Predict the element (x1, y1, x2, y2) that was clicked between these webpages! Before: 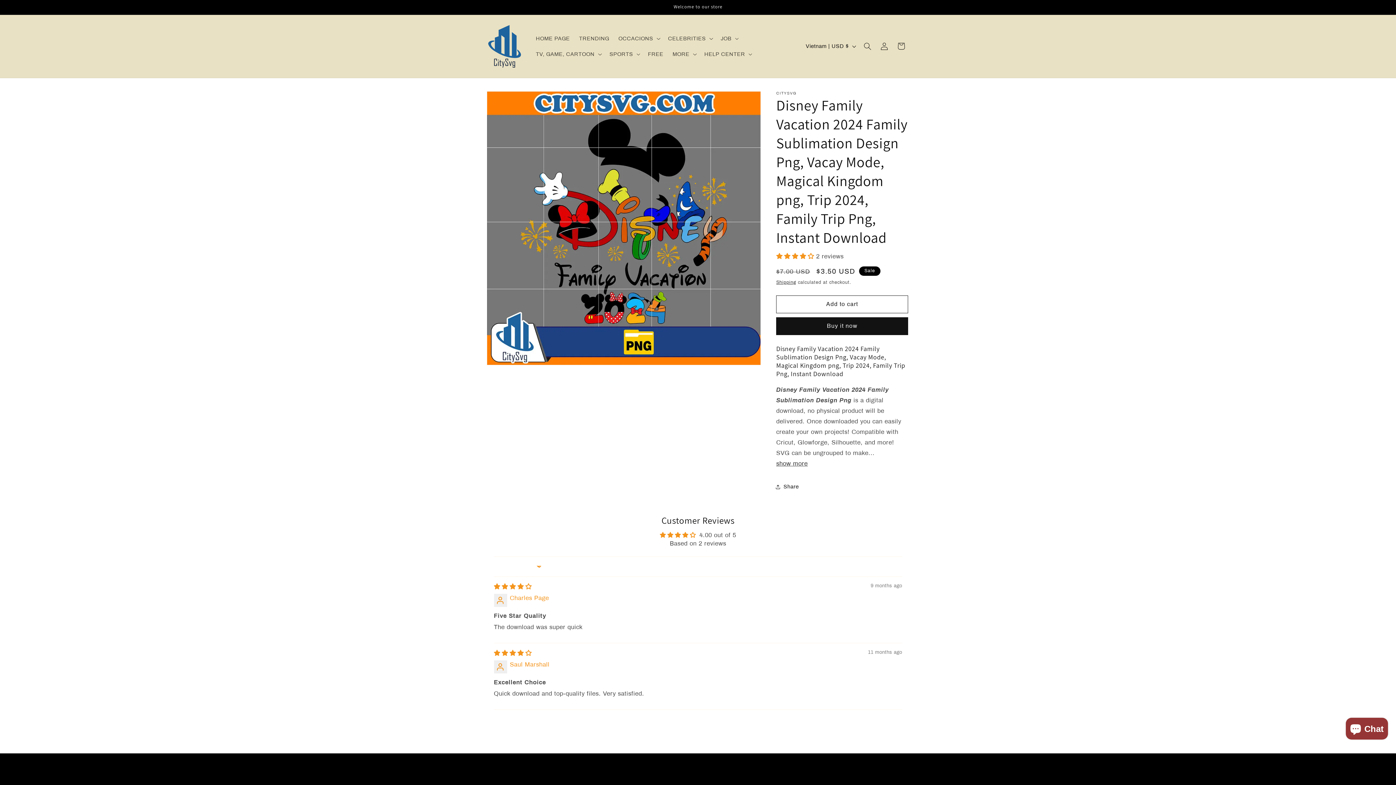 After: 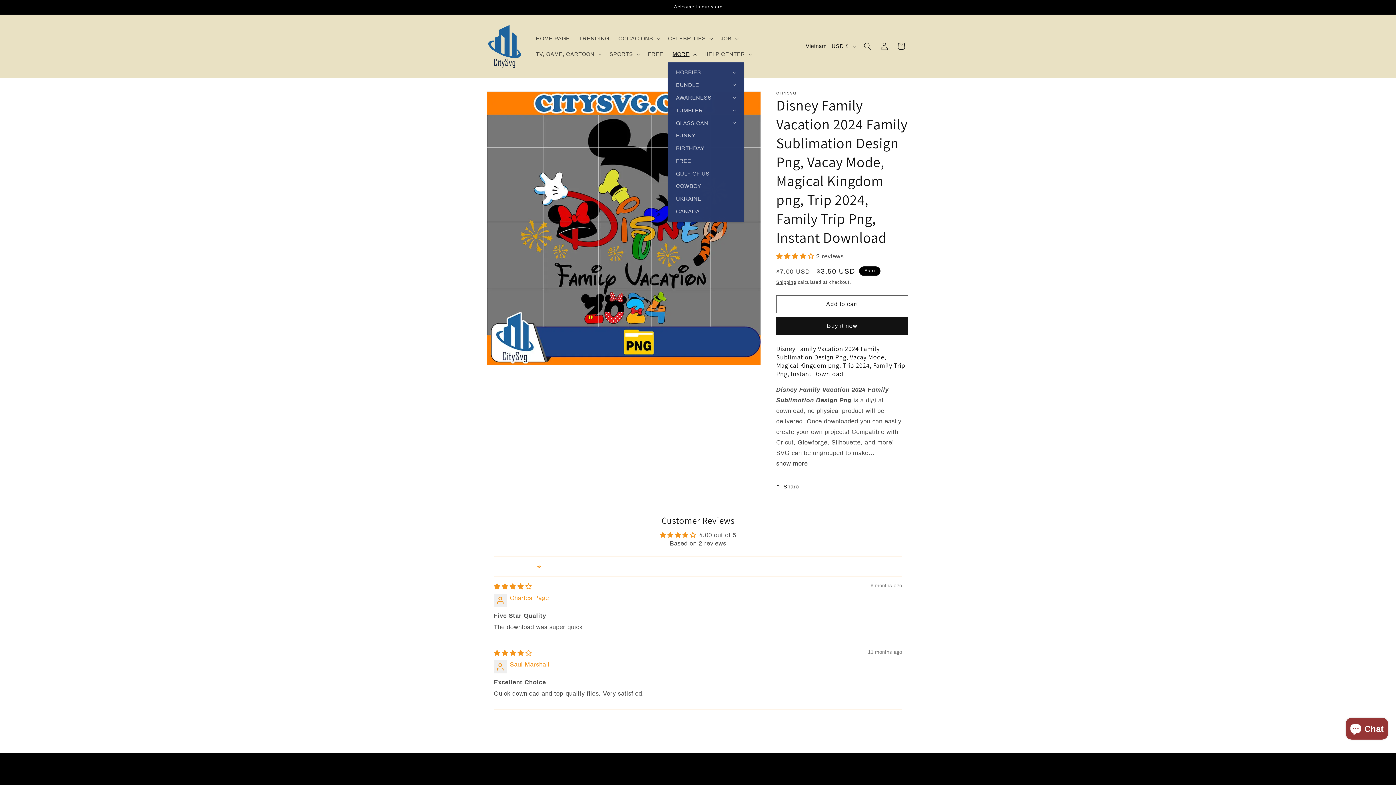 Action: label: MORE bbox: (668, 46, 699, 62)